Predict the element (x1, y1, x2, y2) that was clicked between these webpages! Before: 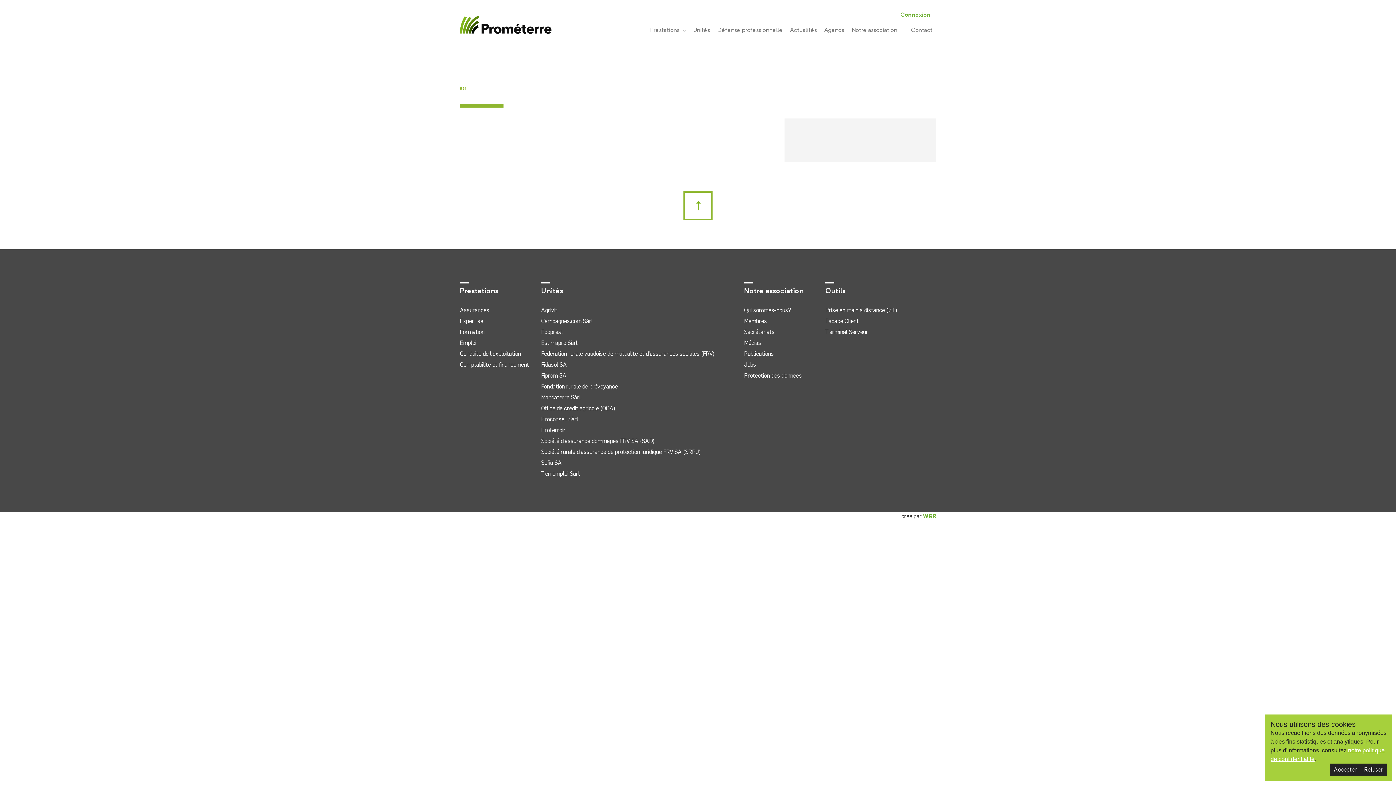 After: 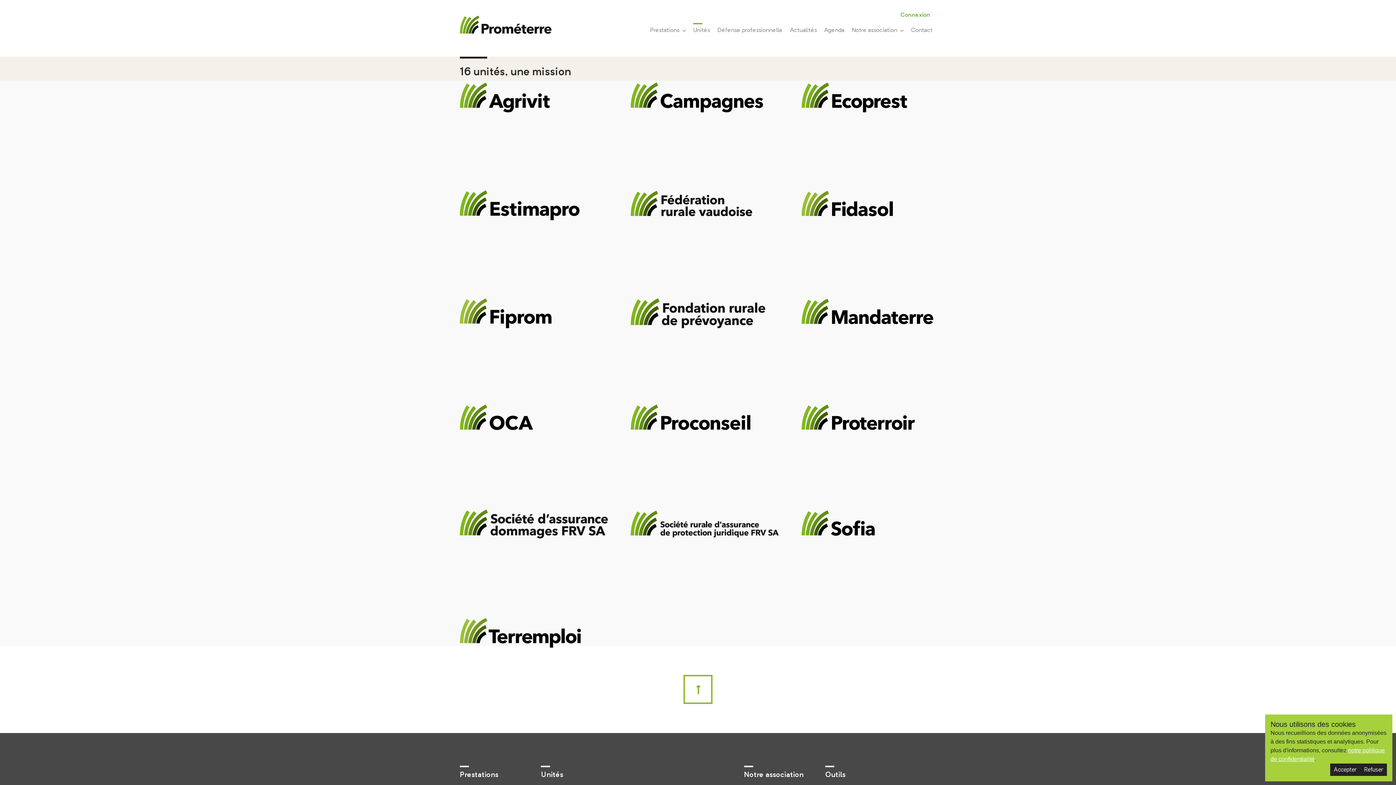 Action: bbox: (689, 26, 713, 35) label: Unités